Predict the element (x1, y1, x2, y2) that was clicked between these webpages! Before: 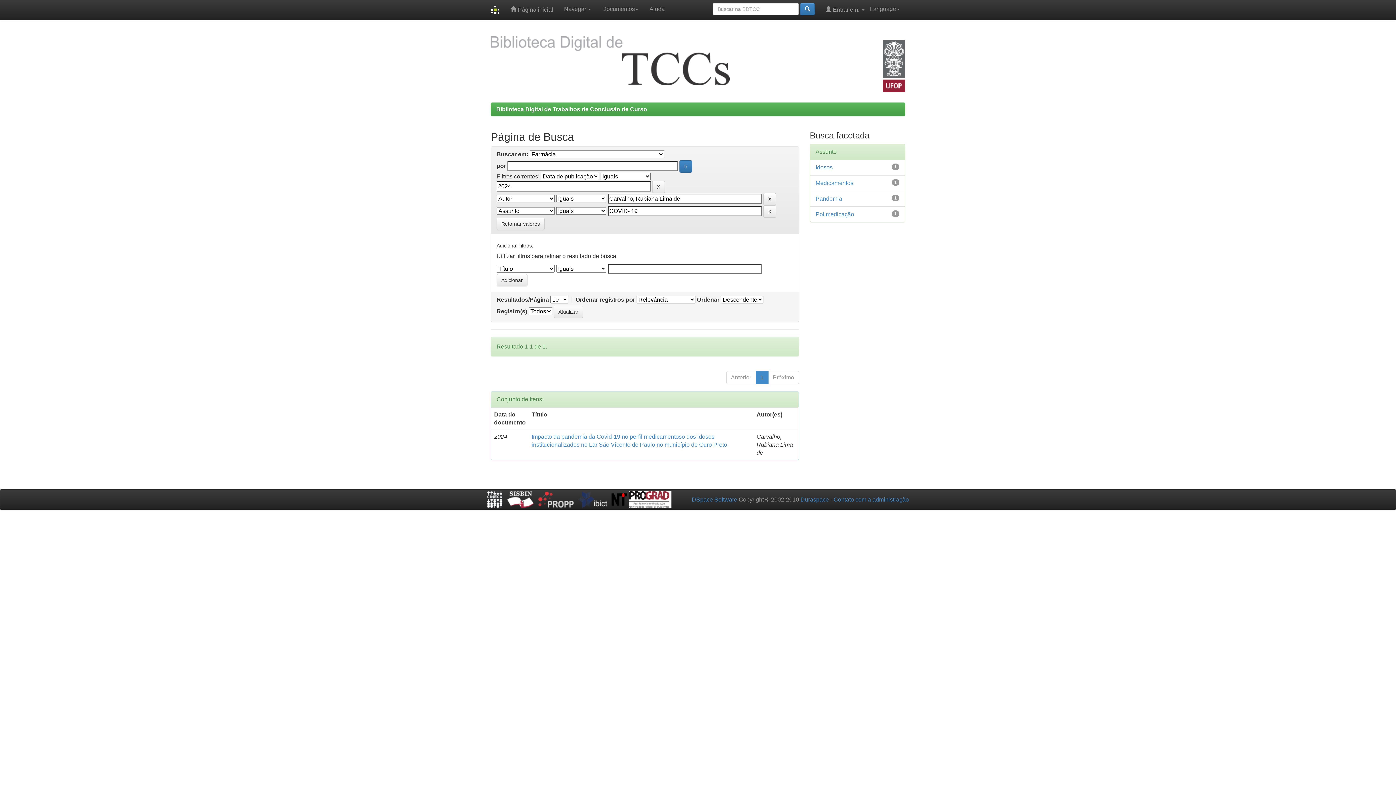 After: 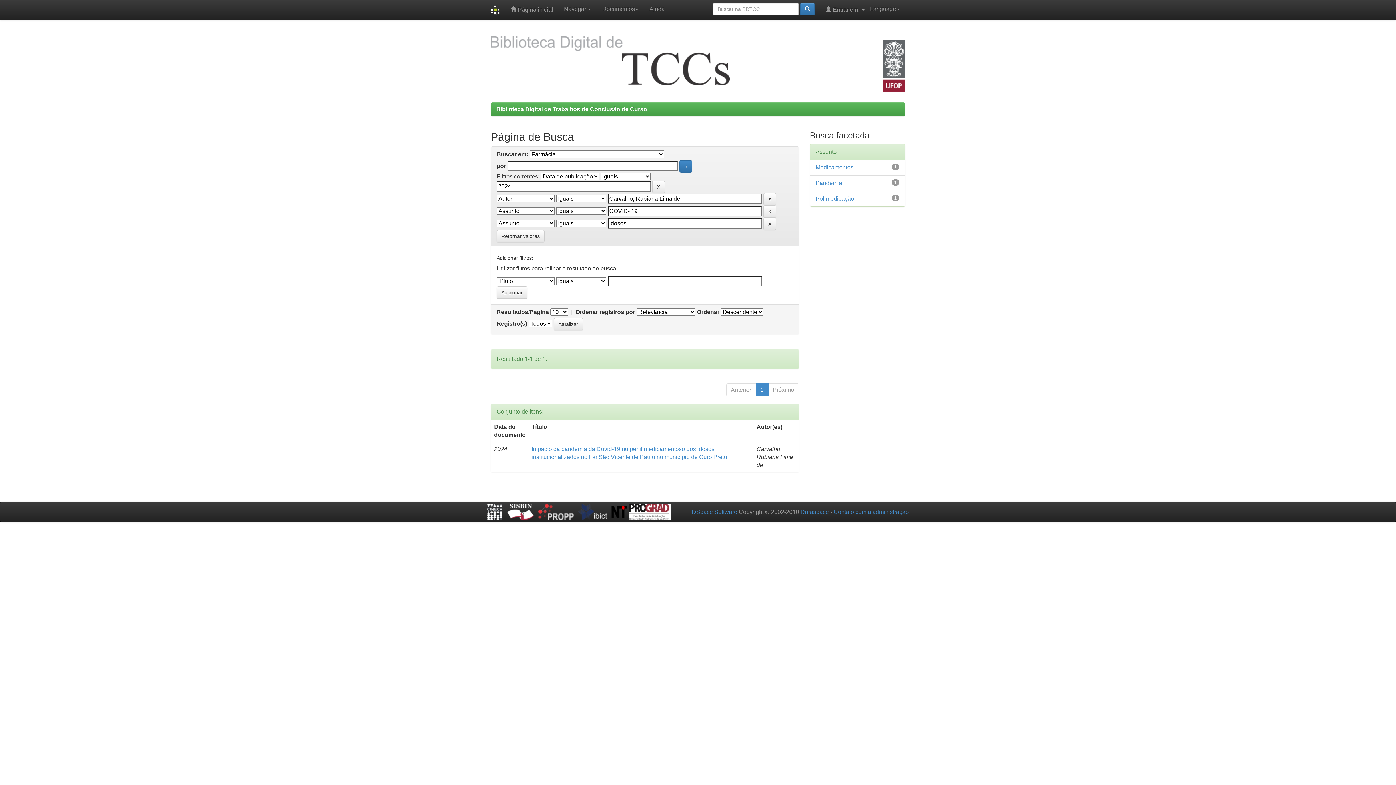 Action: bbox: (815, 164, 832, 170) label: Idosos